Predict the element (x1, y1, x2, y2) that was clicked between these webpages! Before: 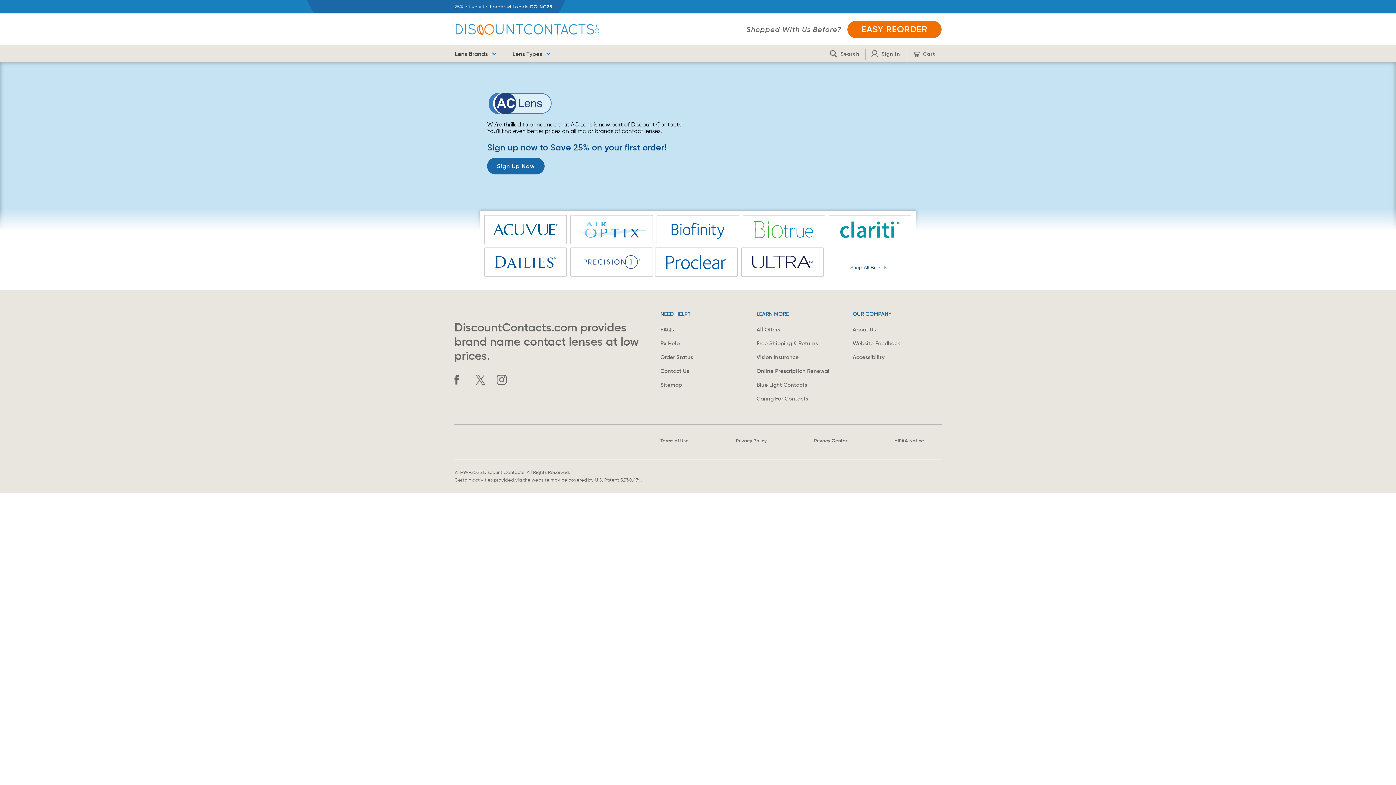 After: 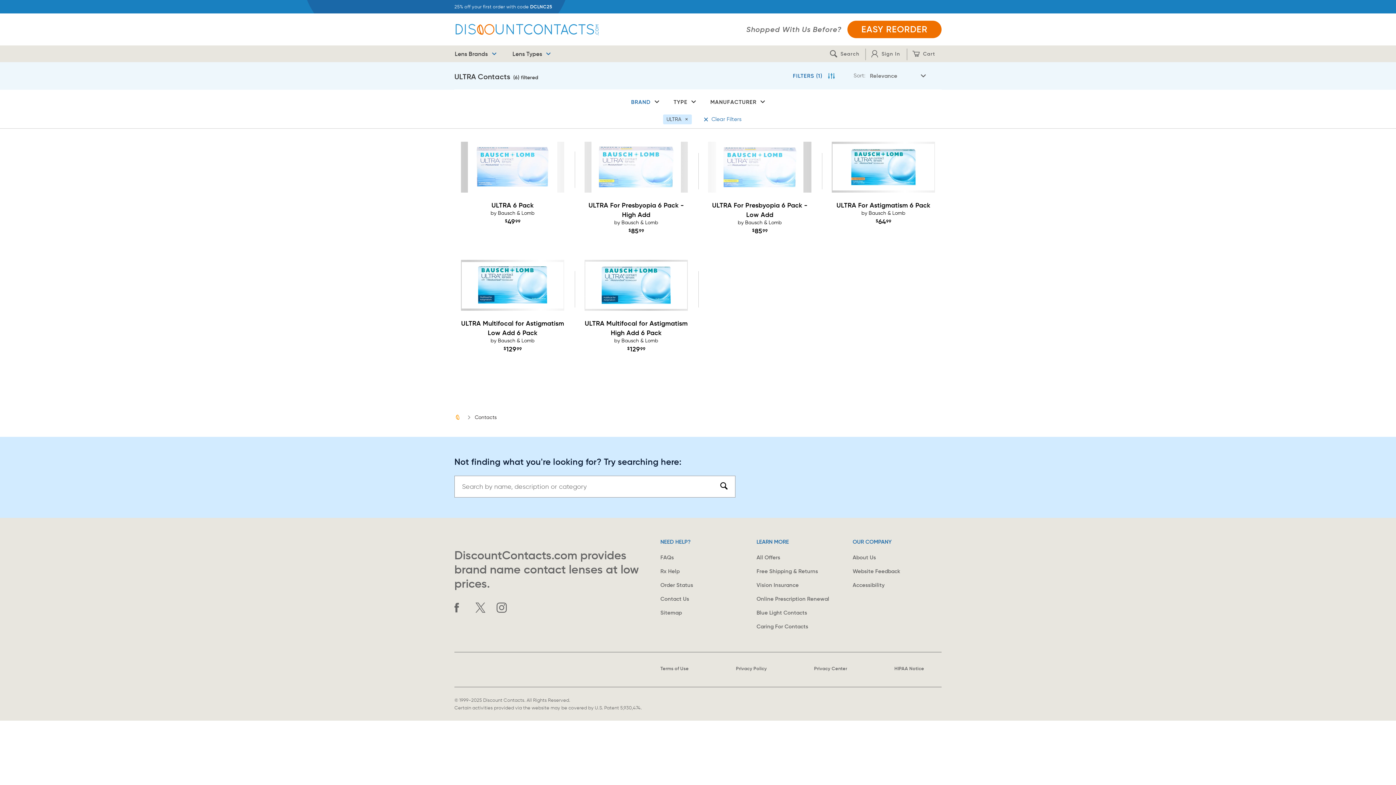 Action: bbox: (741, 247, 824, 276) label: Ultra